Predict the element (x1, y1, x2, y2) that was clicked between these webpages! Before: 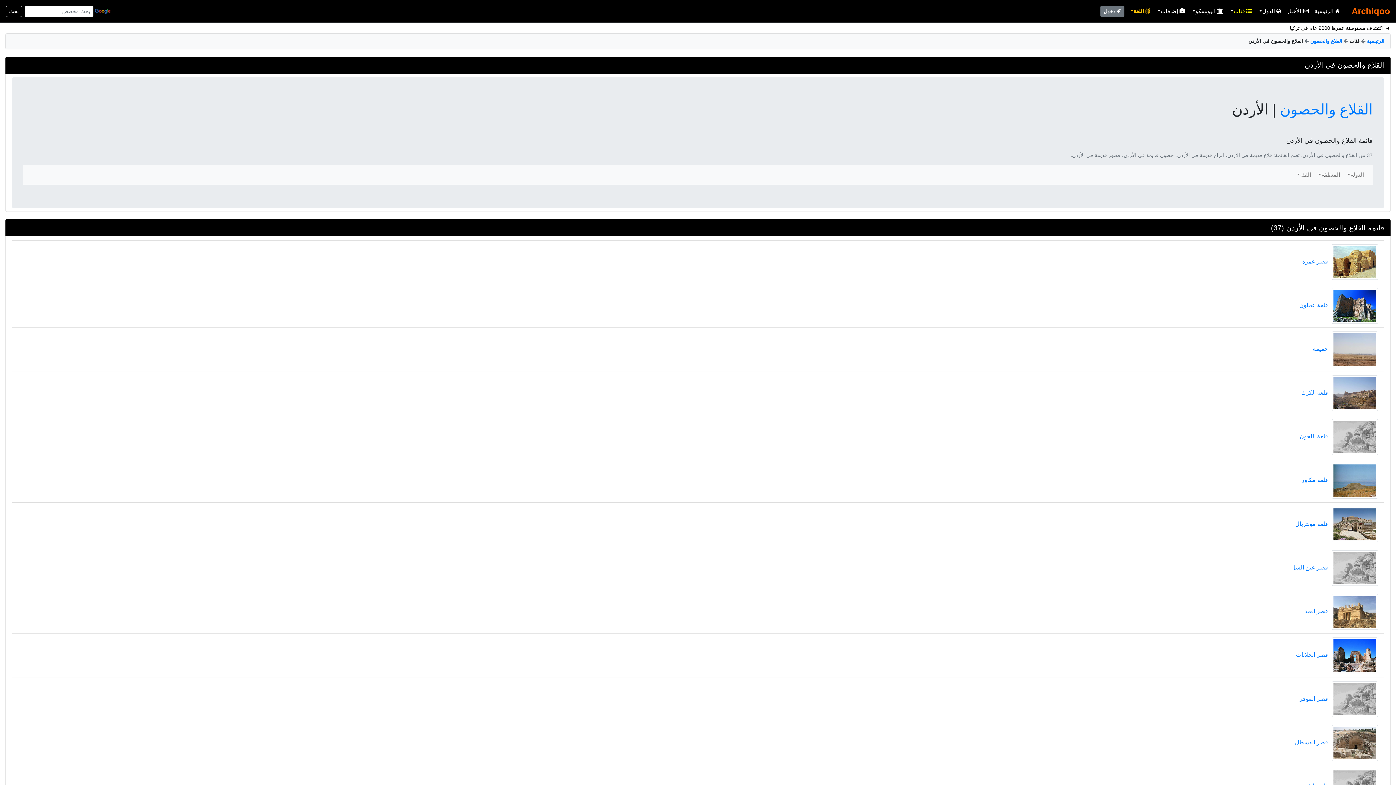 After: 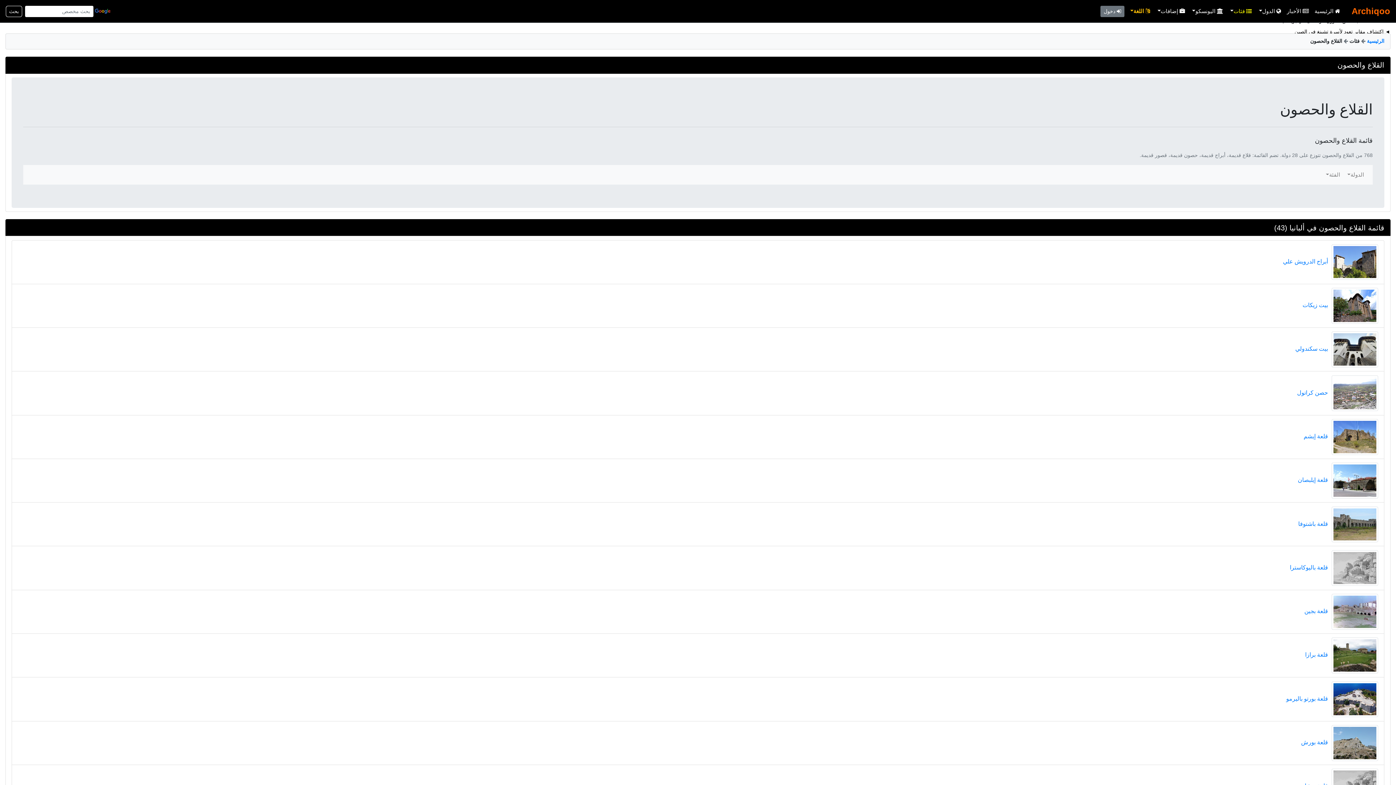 Action: bbox: (1280, 101, 1373, 117) label: القلاع والحصون